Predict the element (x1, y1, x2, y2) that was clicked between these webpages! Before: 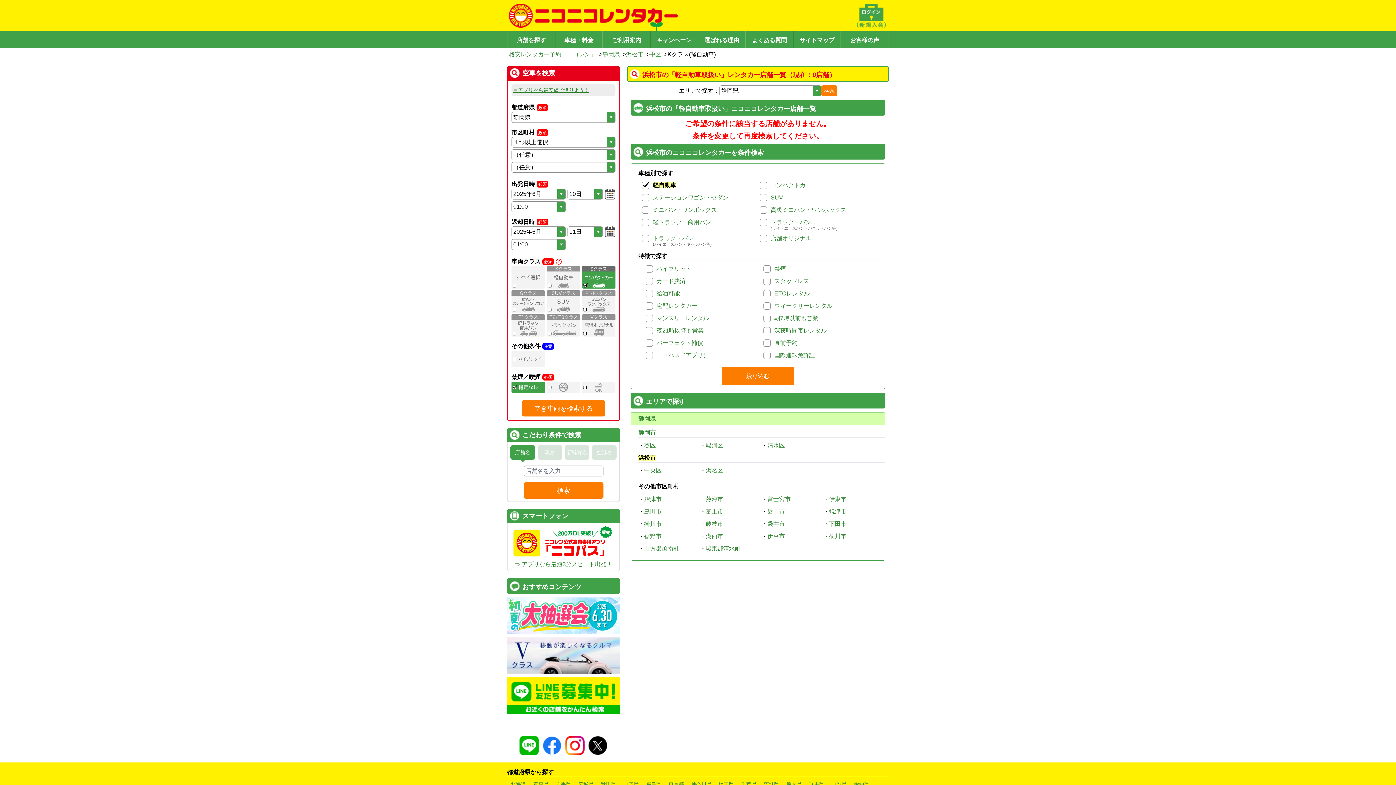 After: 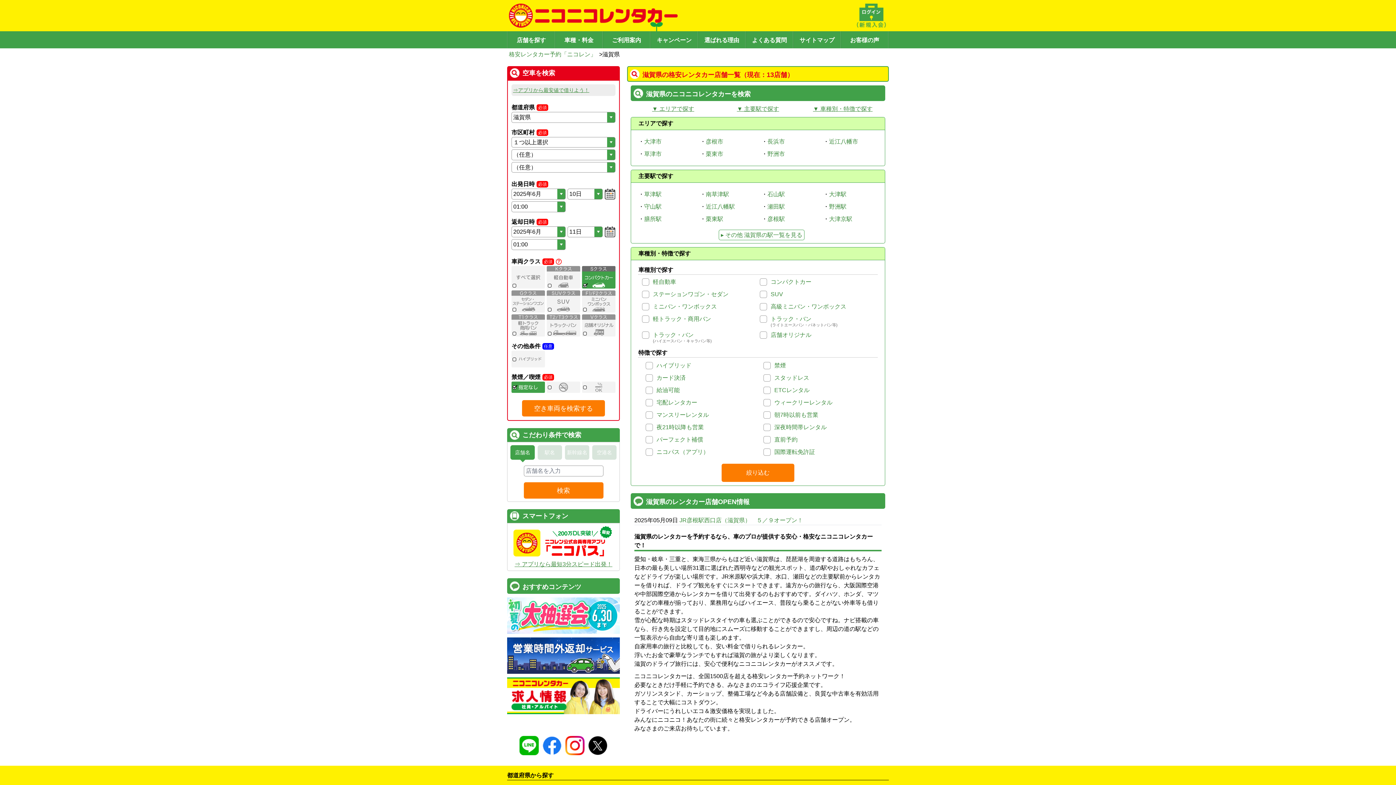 Action: label: 滋賀県 bbox: (736, 756, 751, 763)